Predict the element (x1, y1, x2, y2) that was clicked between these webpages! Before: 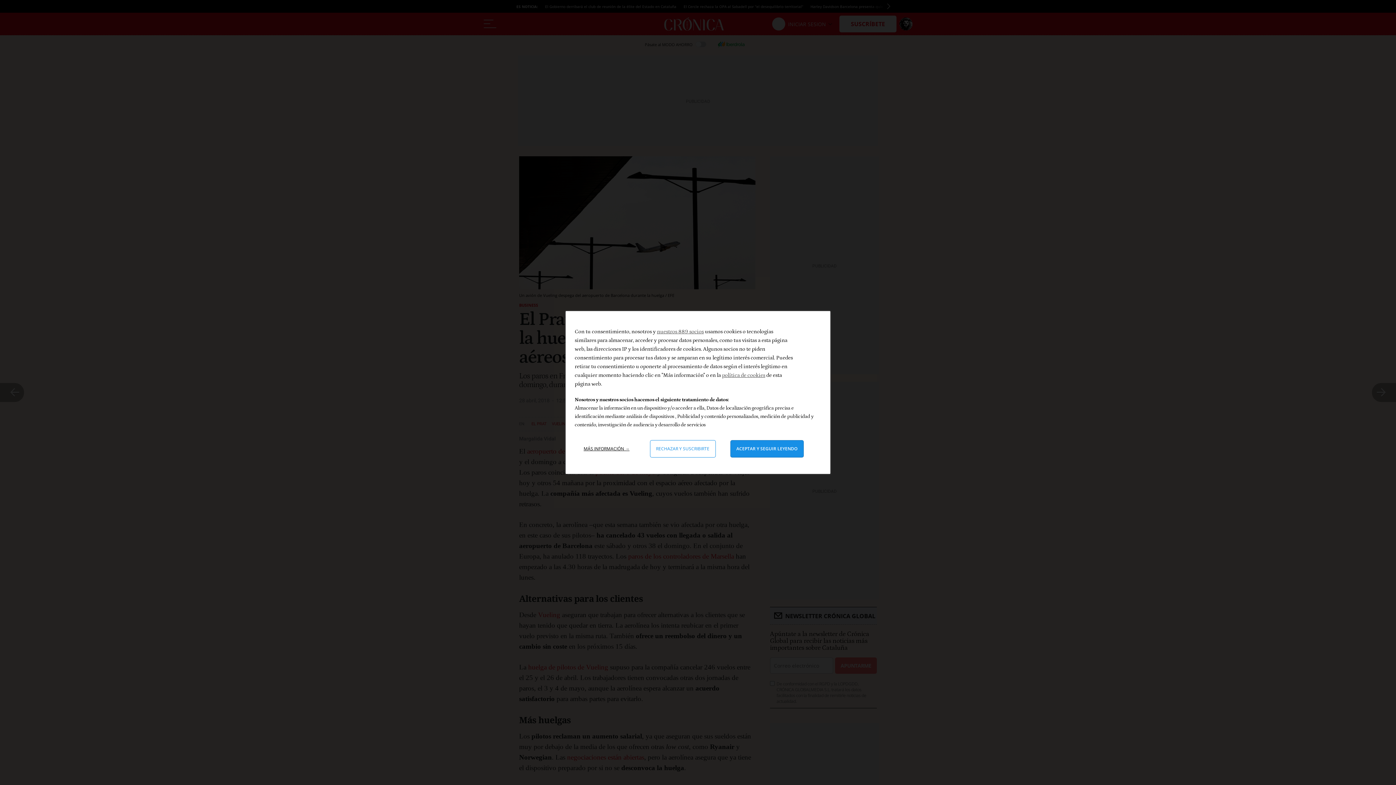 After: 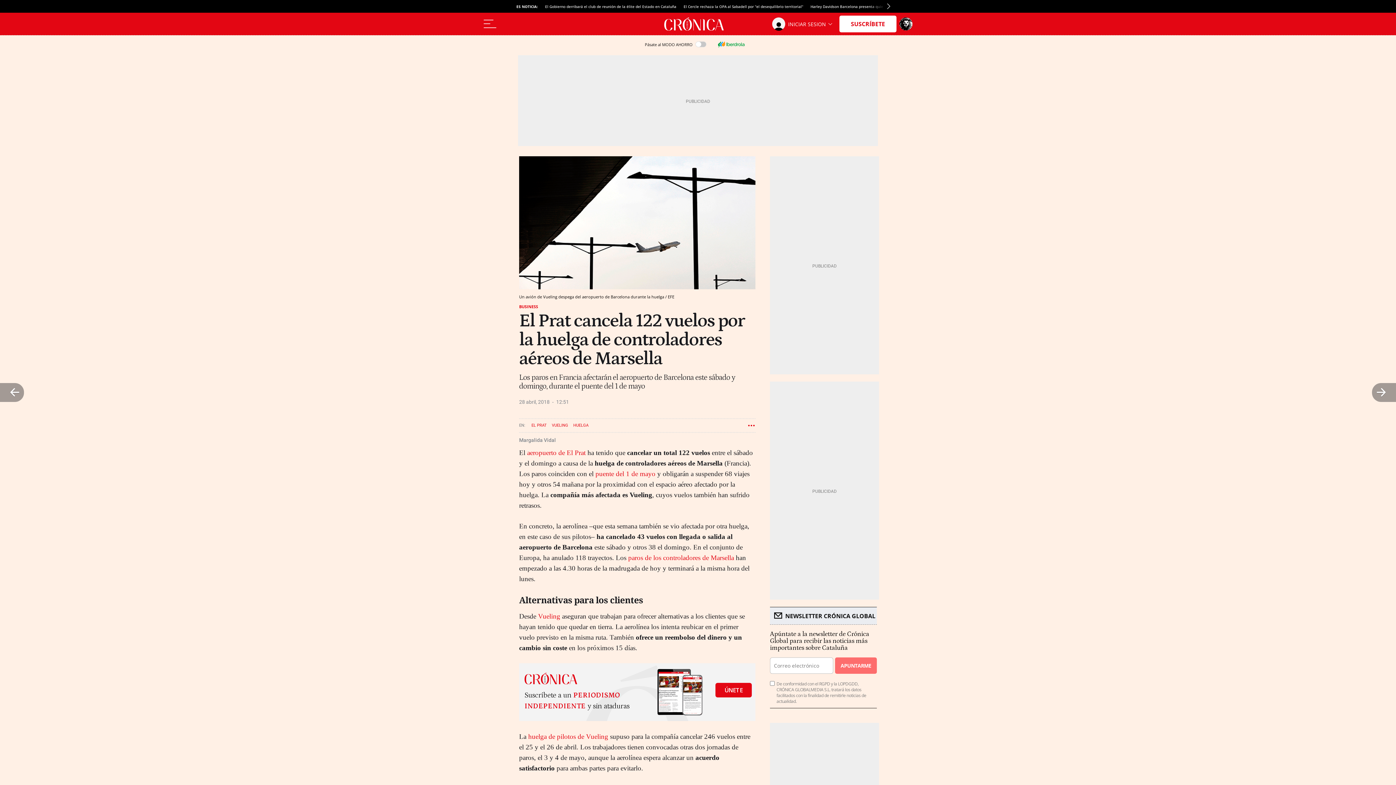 Action: label: Aceptar y cerrar: Aceptar nuestro procesamiento de datos y cerrar bbox: (730, 440, 803, 457)